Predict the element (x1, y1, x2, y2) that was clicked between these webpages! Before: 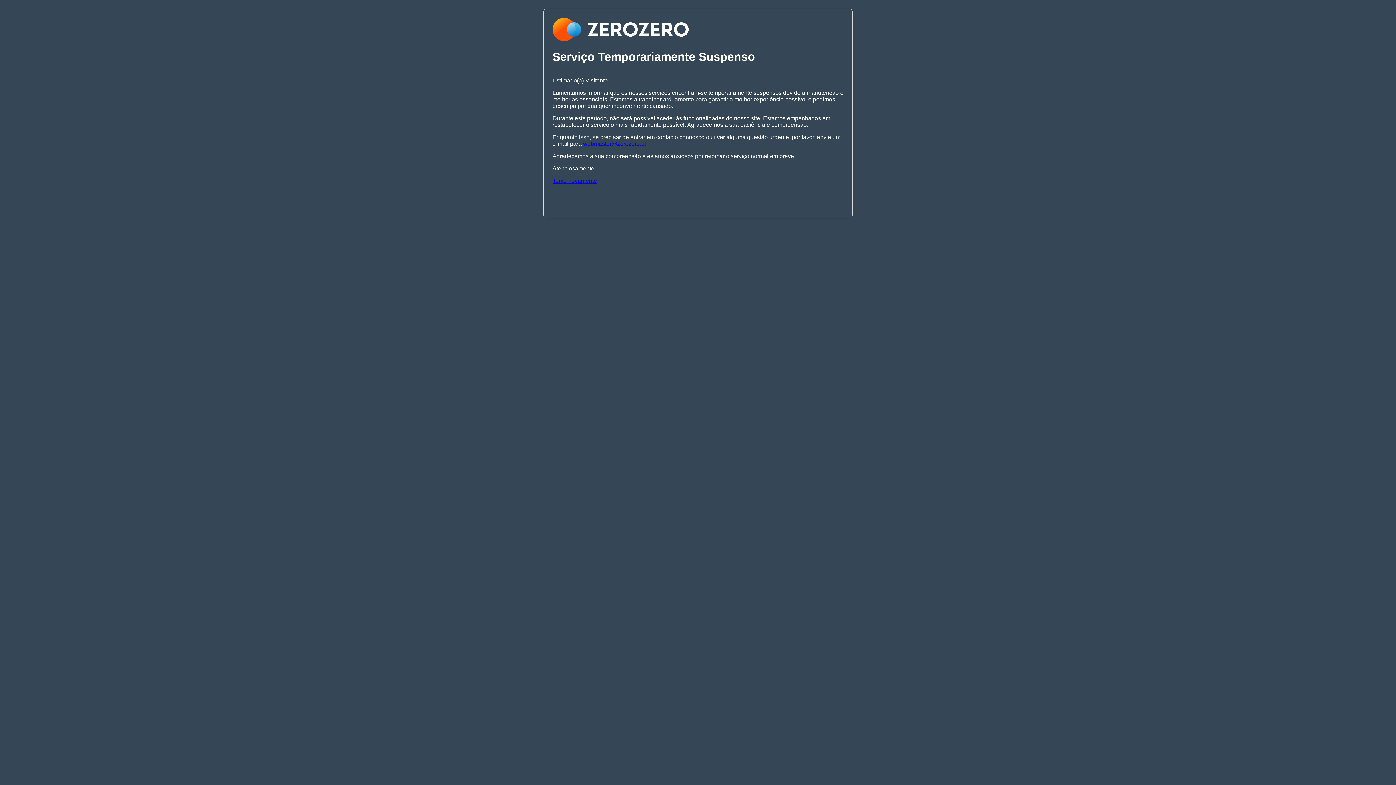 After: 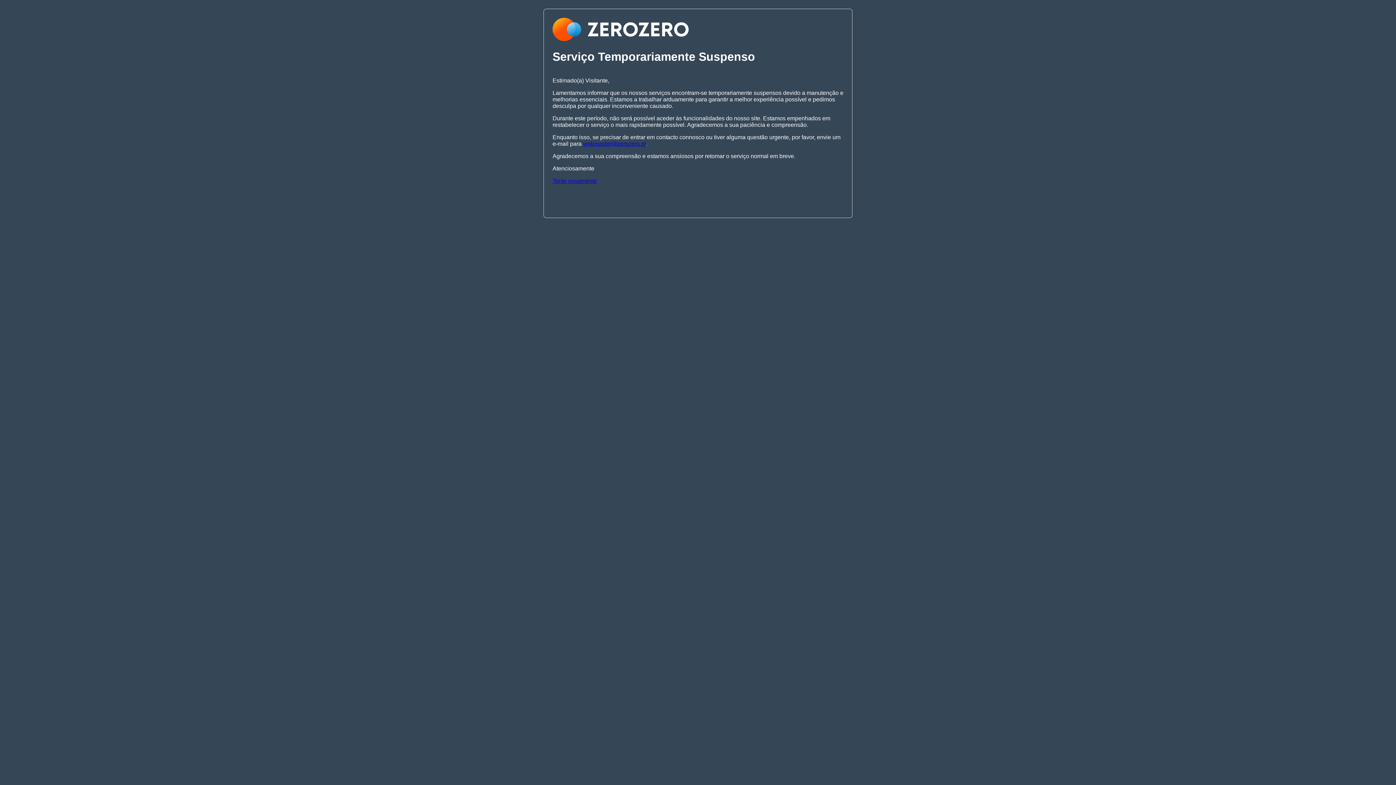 Action: label: Tente novamente bbox: (552, 177, 597, 183)